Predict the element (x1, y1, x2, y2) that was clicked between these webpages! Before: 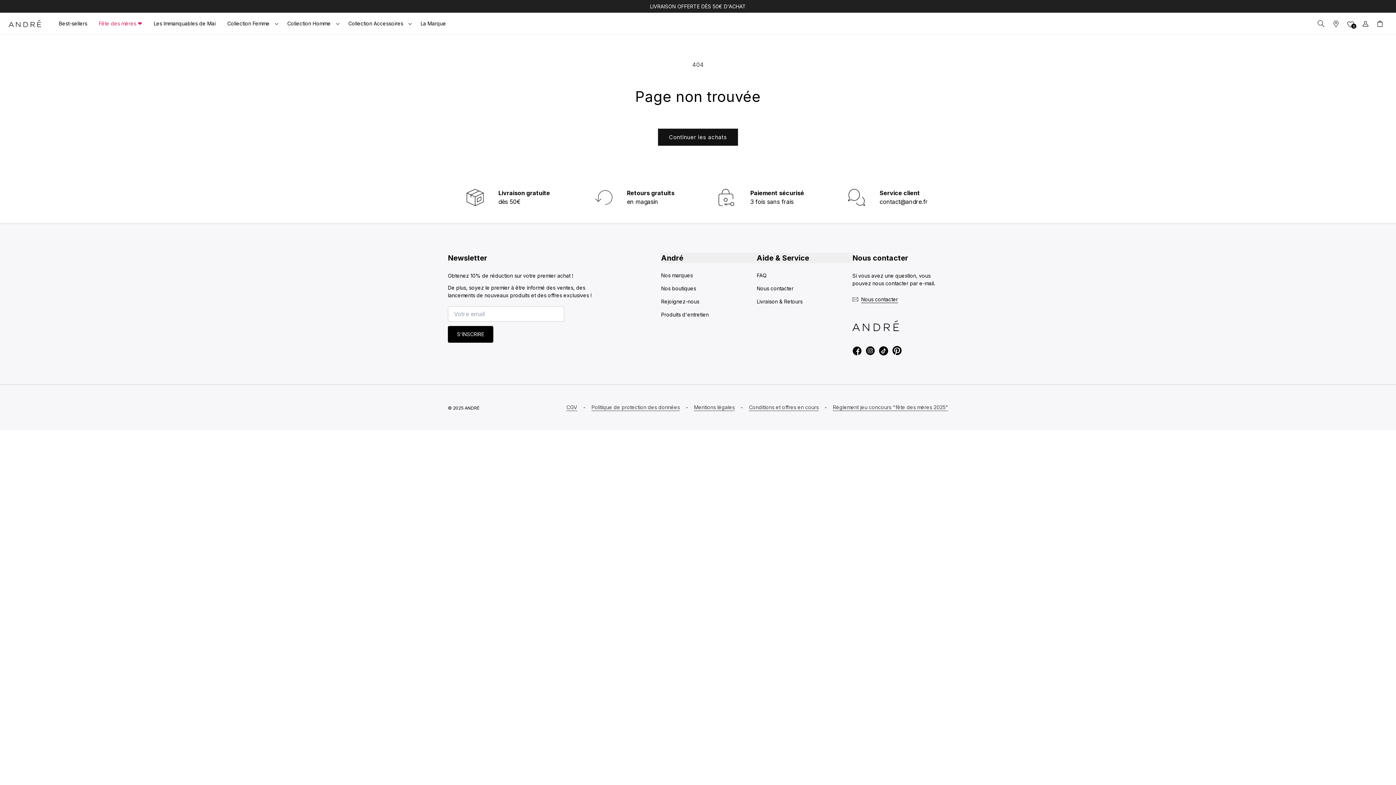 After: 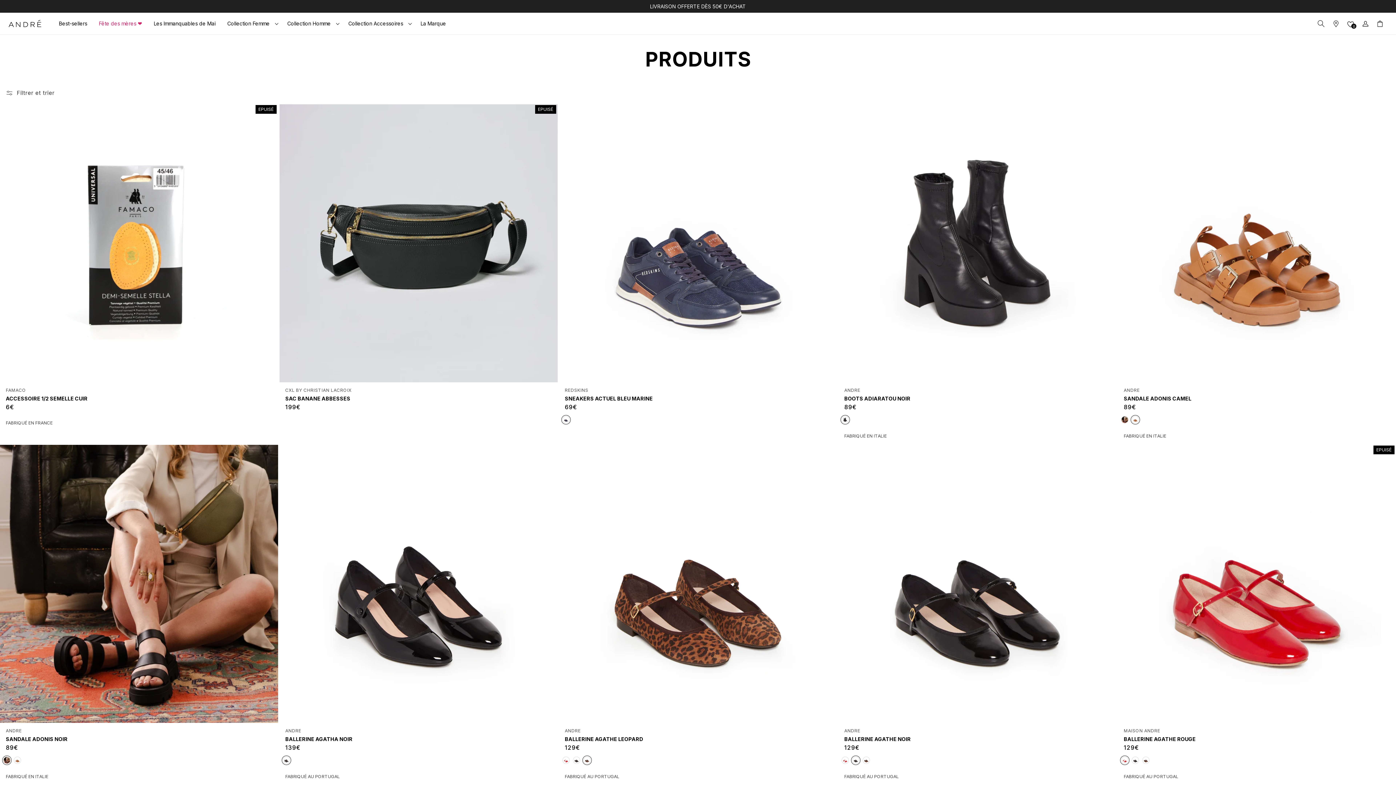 Action: label: Continuer les achats bbox: (658, 128, 738, 145)